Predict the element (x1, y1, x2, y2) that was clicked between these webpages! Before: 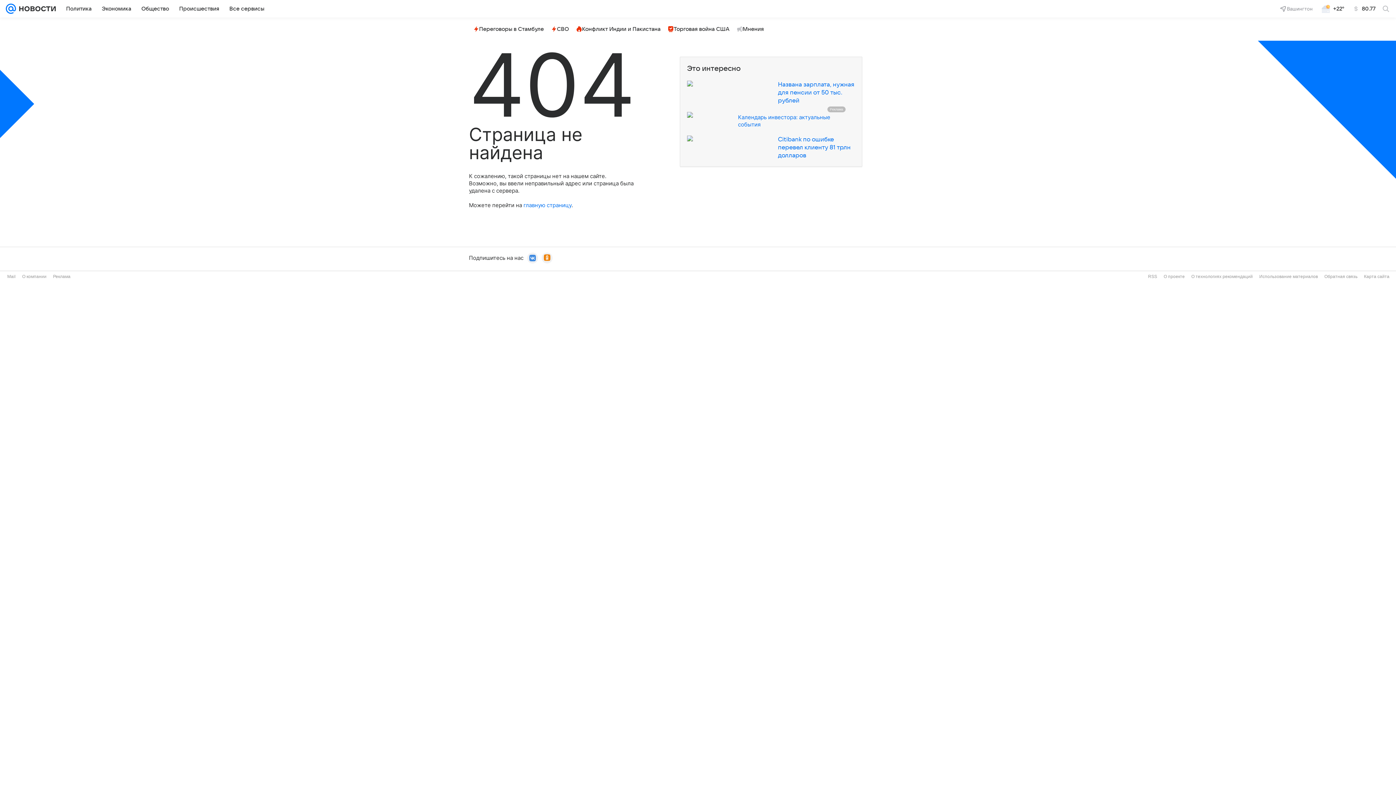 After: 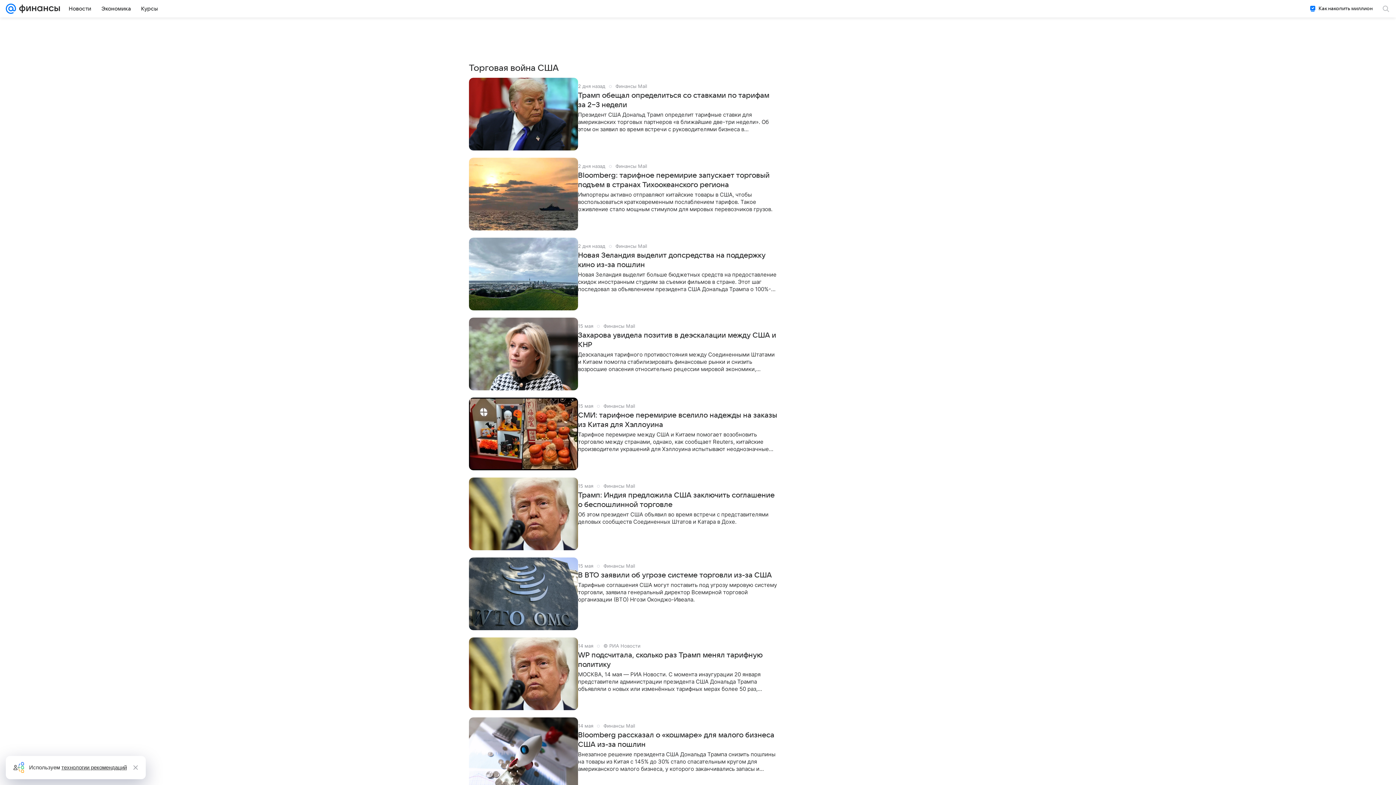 Action: bbox: (665, 23, 732, 34) label: Торговая война США